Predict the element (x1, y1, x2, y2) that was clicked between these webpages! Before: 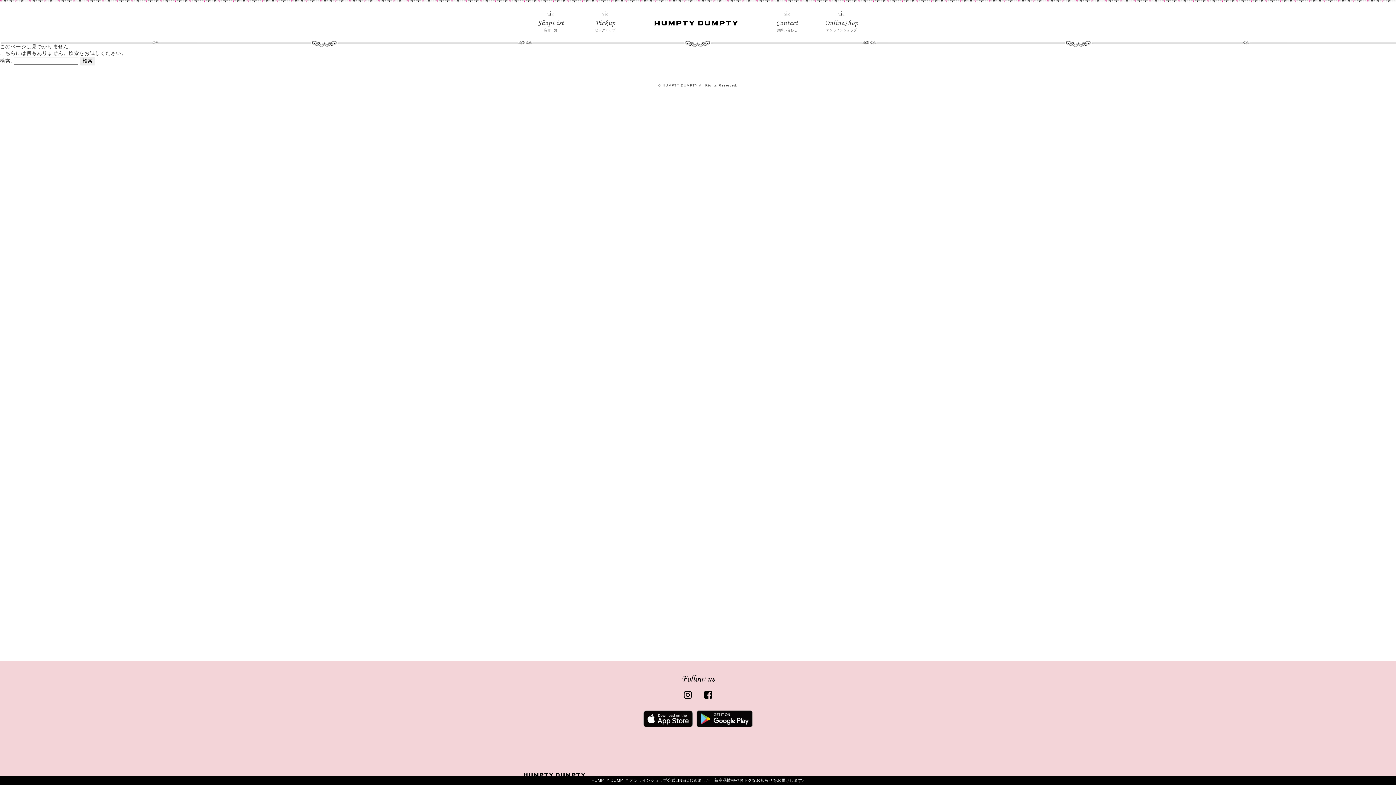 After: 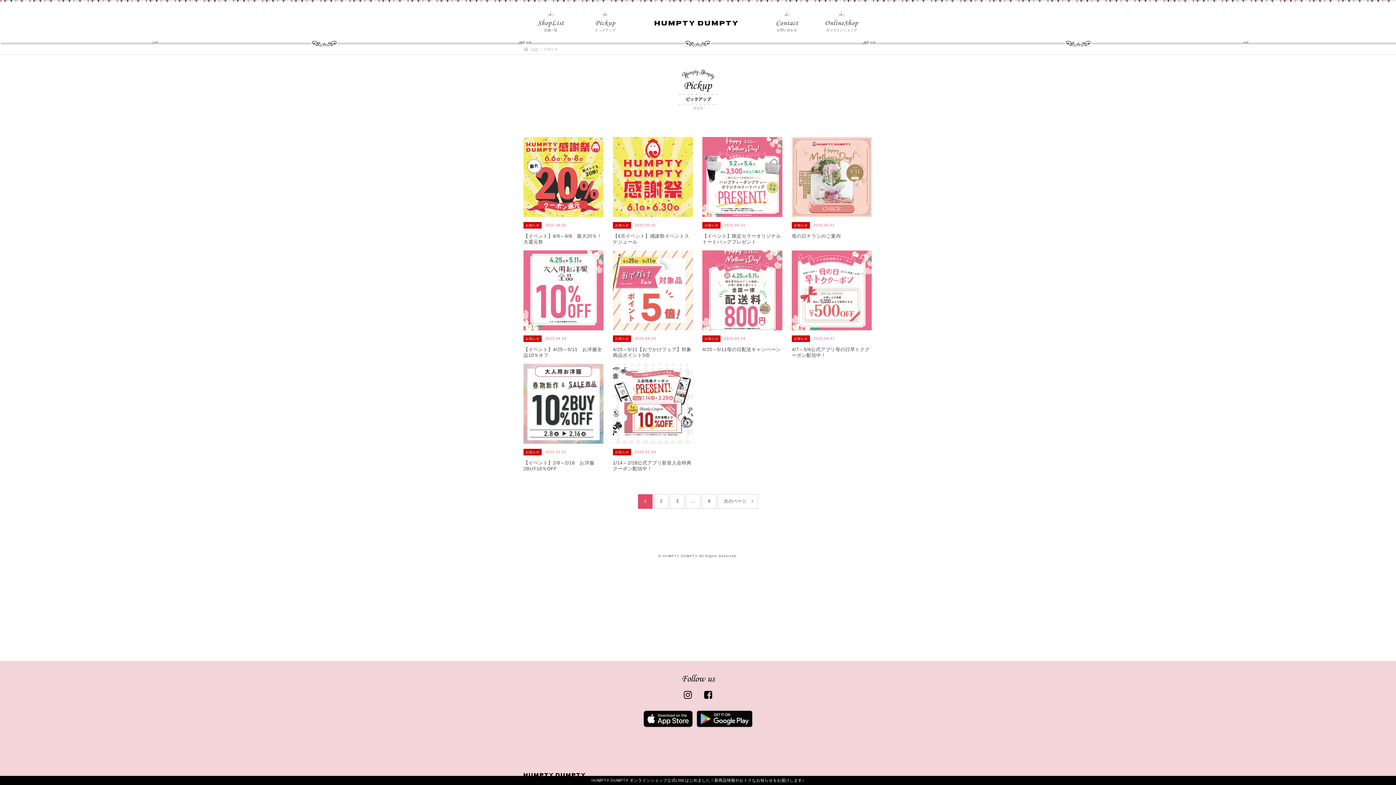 Action: bbox: (578, 0, 632, 43) label: Pickup
ピックアップ